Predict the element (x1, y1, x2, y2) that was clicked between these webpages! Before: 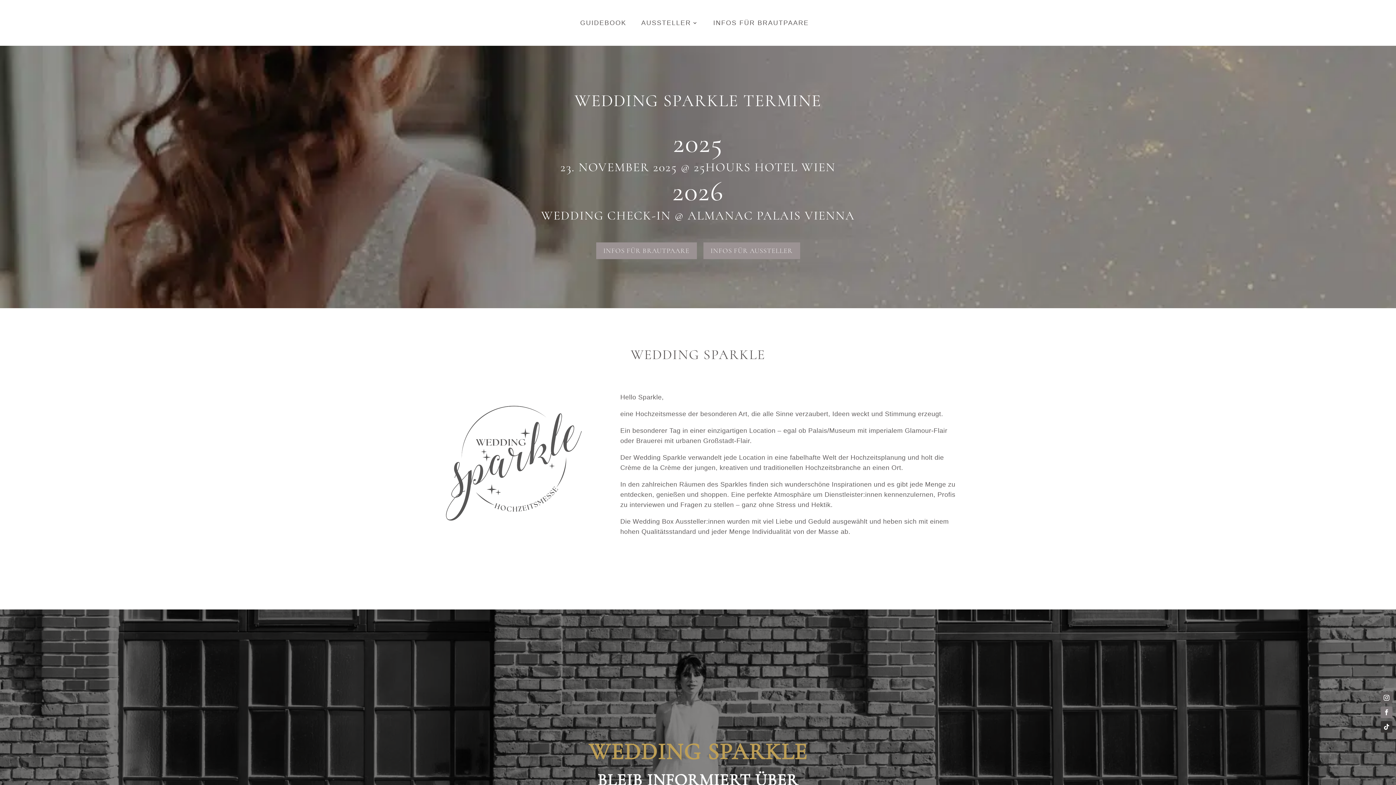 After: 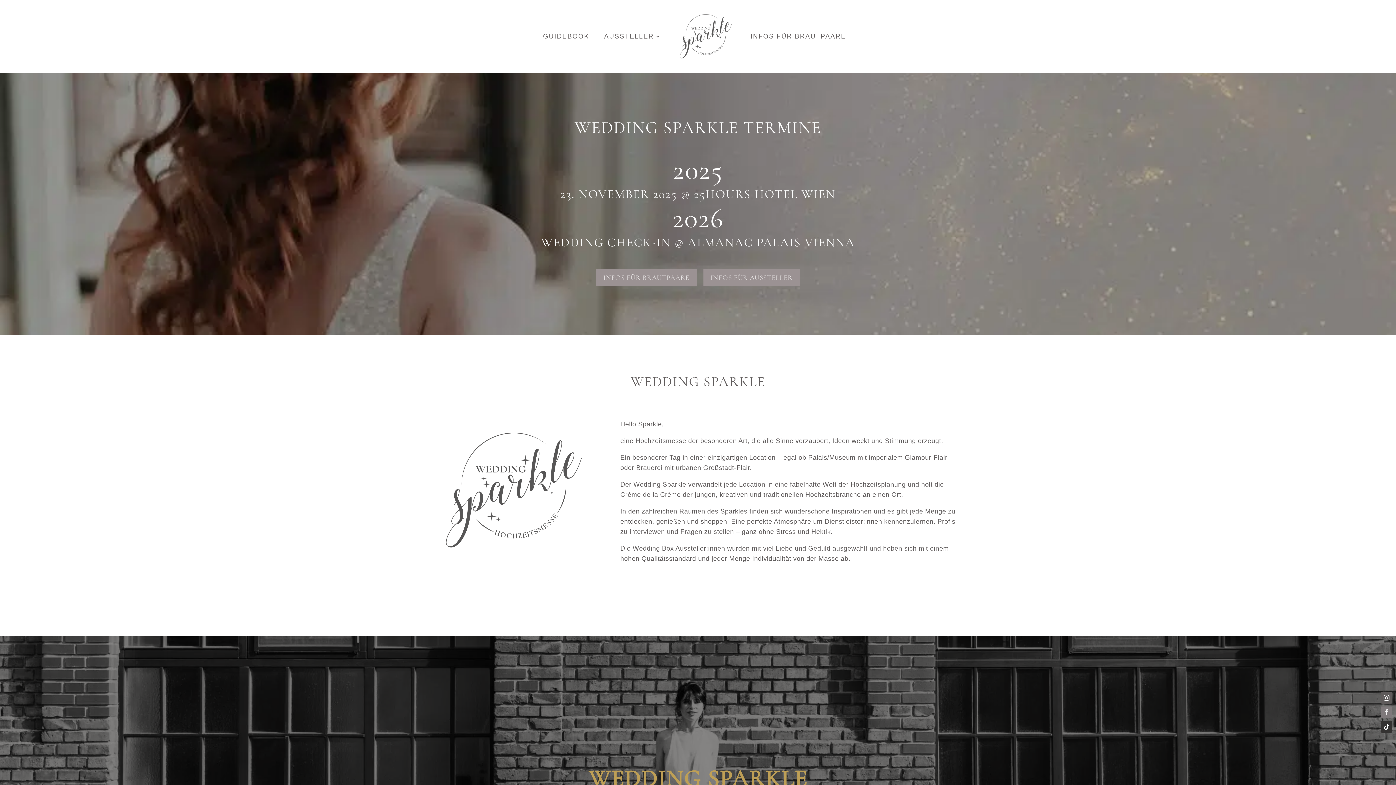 Action: bbox: (1381, 707, 1392, 718)